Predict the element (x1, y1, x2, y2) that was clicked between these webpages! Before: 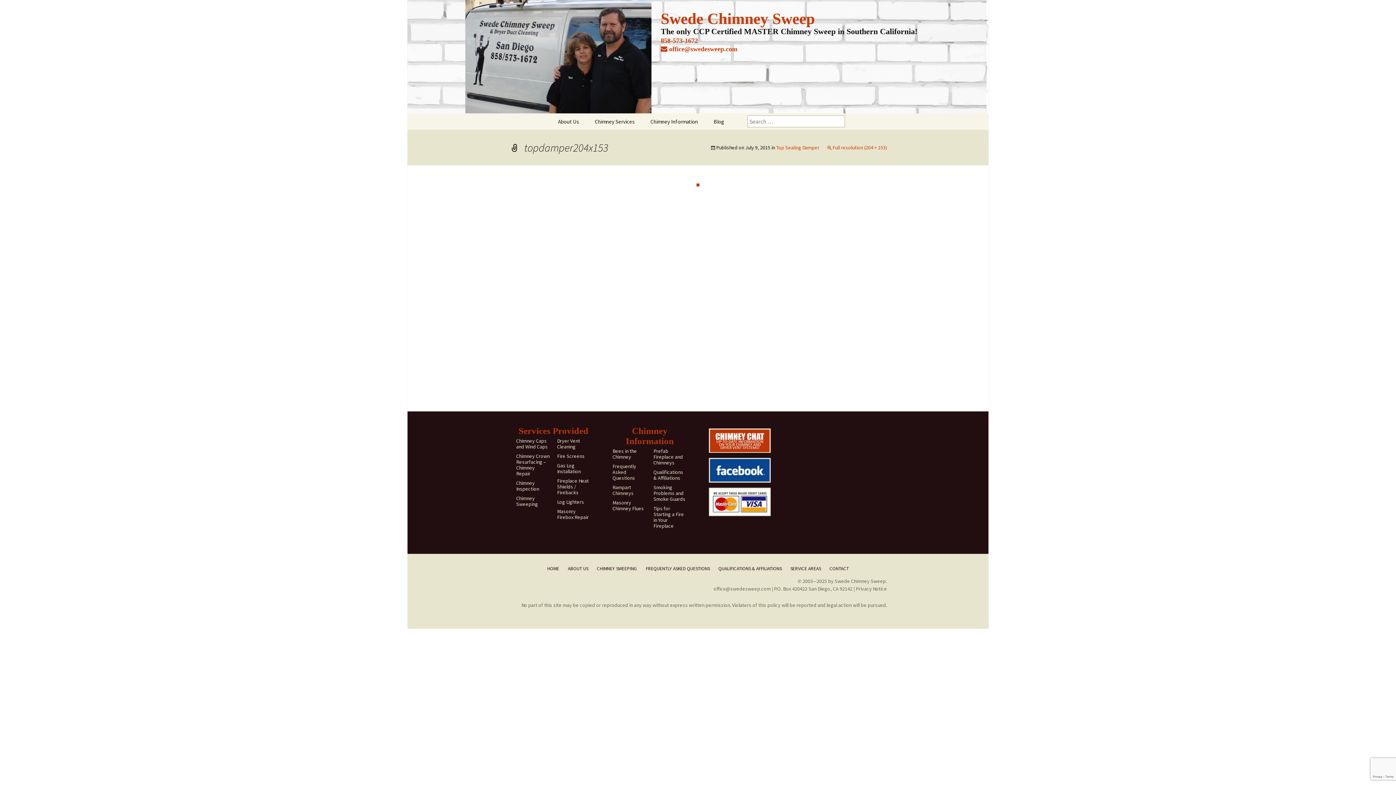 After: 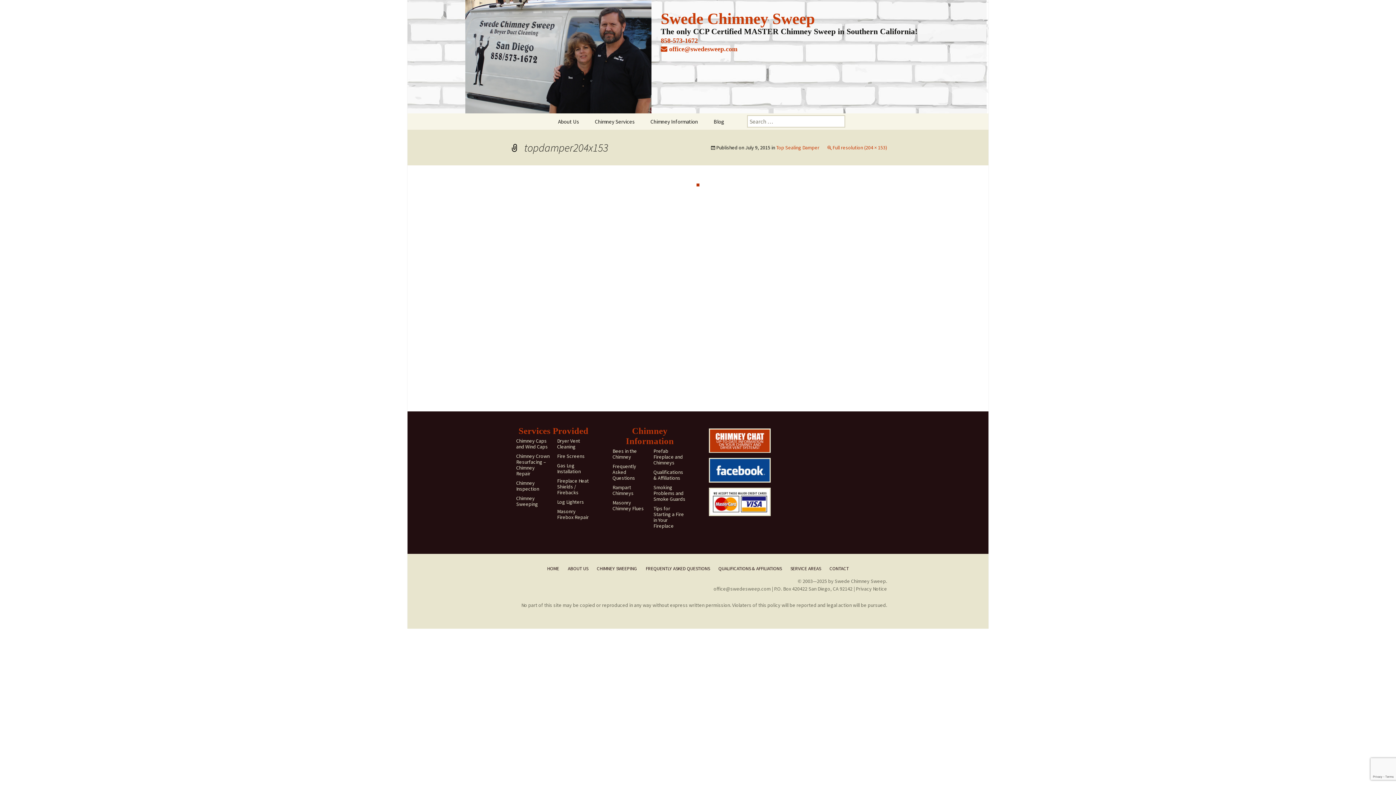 Action: bbox: (557, 508, 588, 520) label: Masonry Firebox Repair